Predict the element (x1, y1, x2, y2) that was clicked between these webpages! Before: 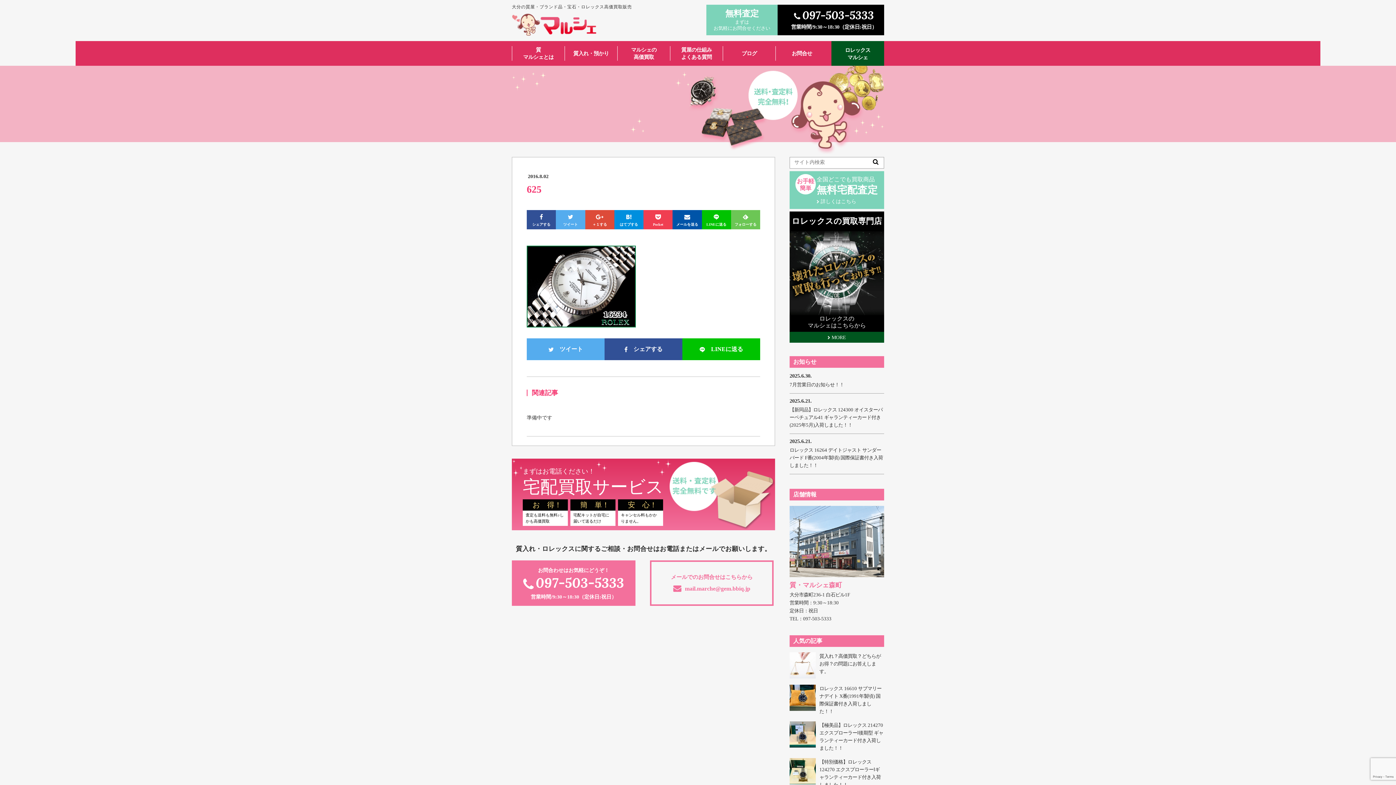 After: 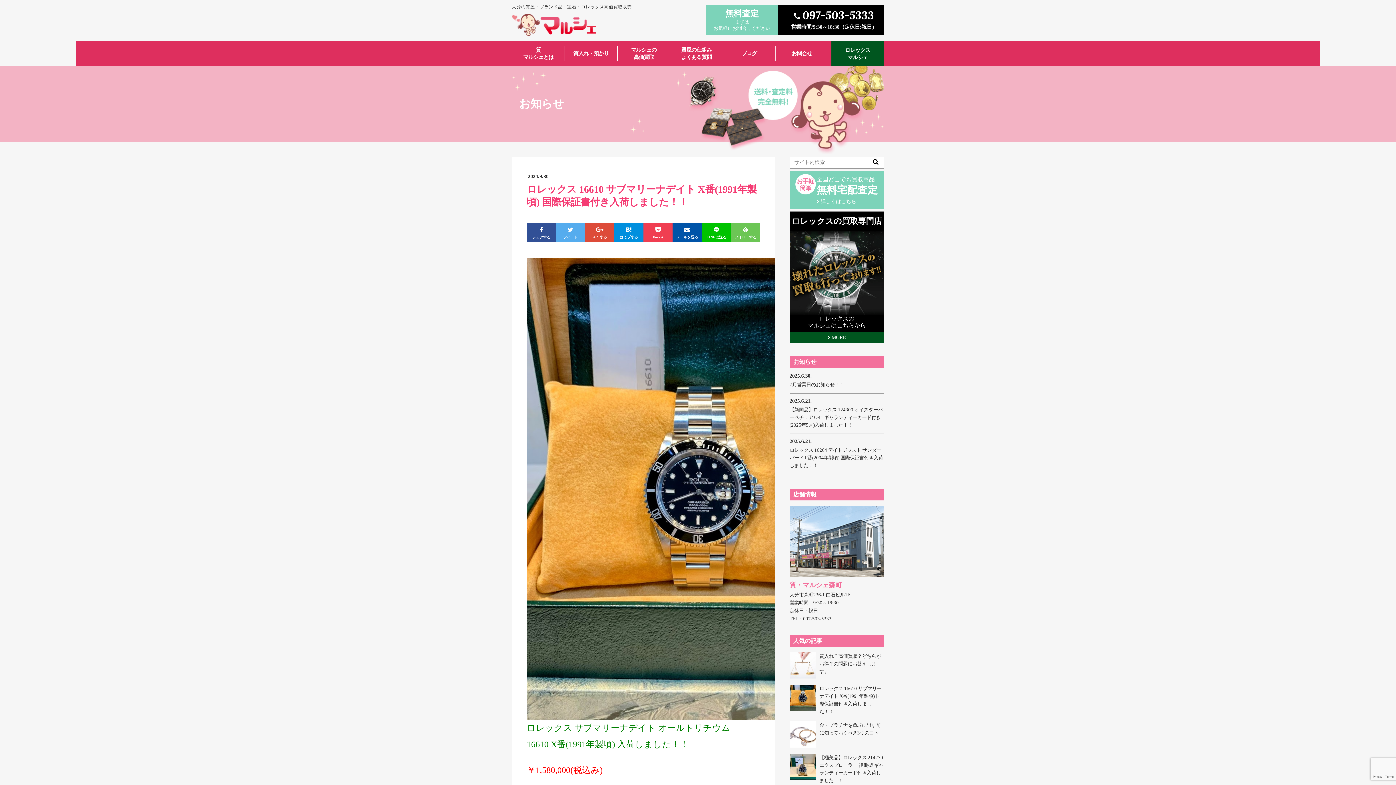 Action: bbox: (819, 685, 884, 715) label: ロレックス 16610 サブマリーナデイト X番(1991年製頃) 国際保証書付き入荷しました！！